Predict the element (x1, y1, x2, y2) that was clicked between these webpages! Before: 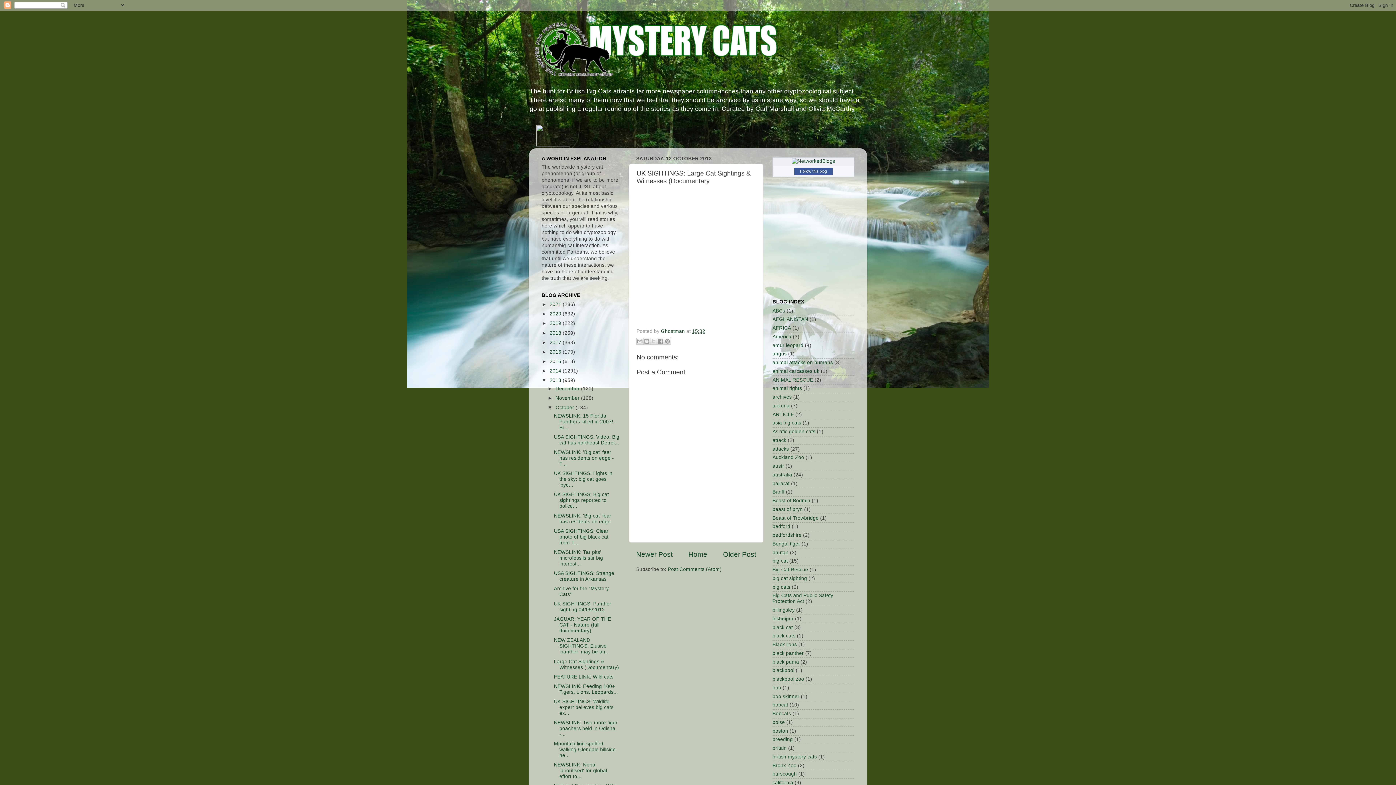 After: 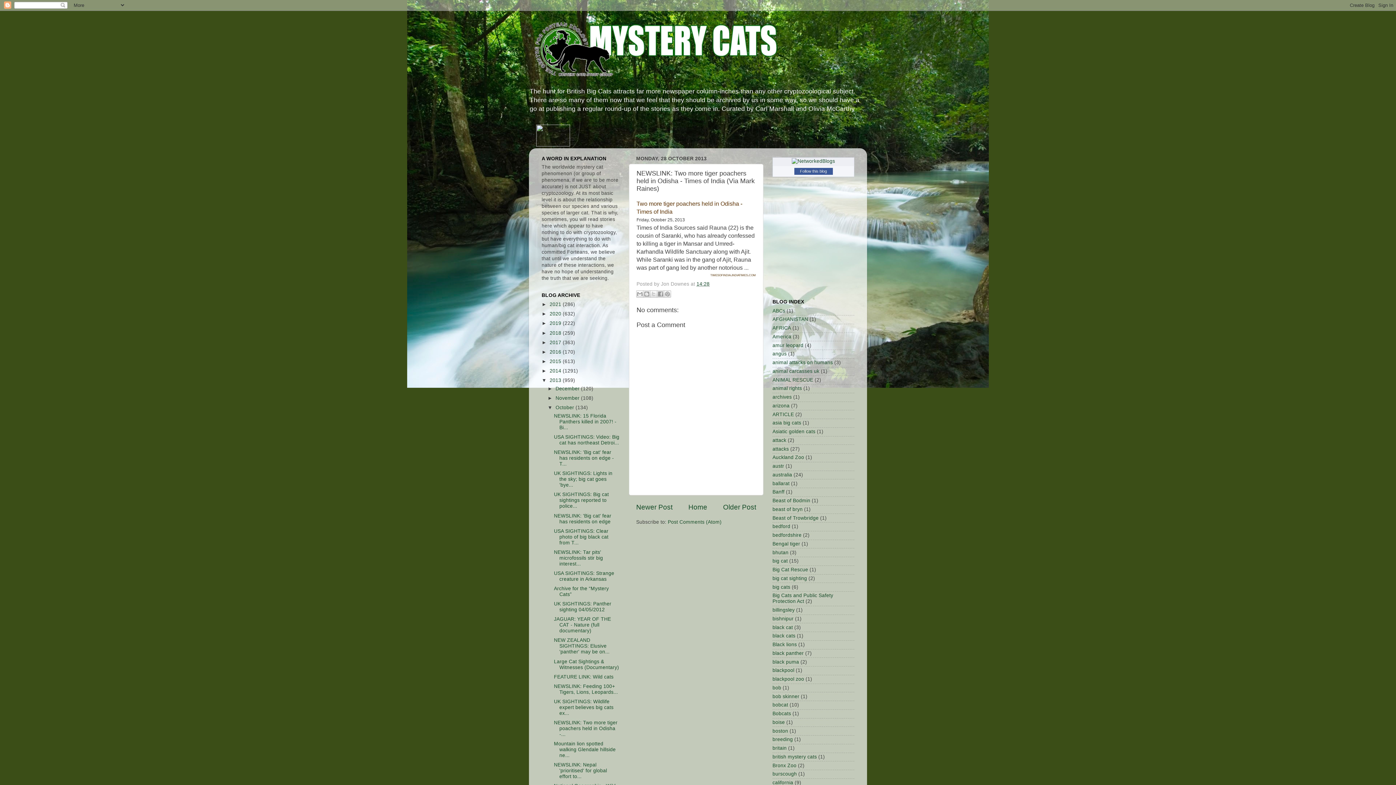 Action: label: NEWSLINK: Two more tiger poachers held in Odisha -... bbox: (554, 720, 617, 737)